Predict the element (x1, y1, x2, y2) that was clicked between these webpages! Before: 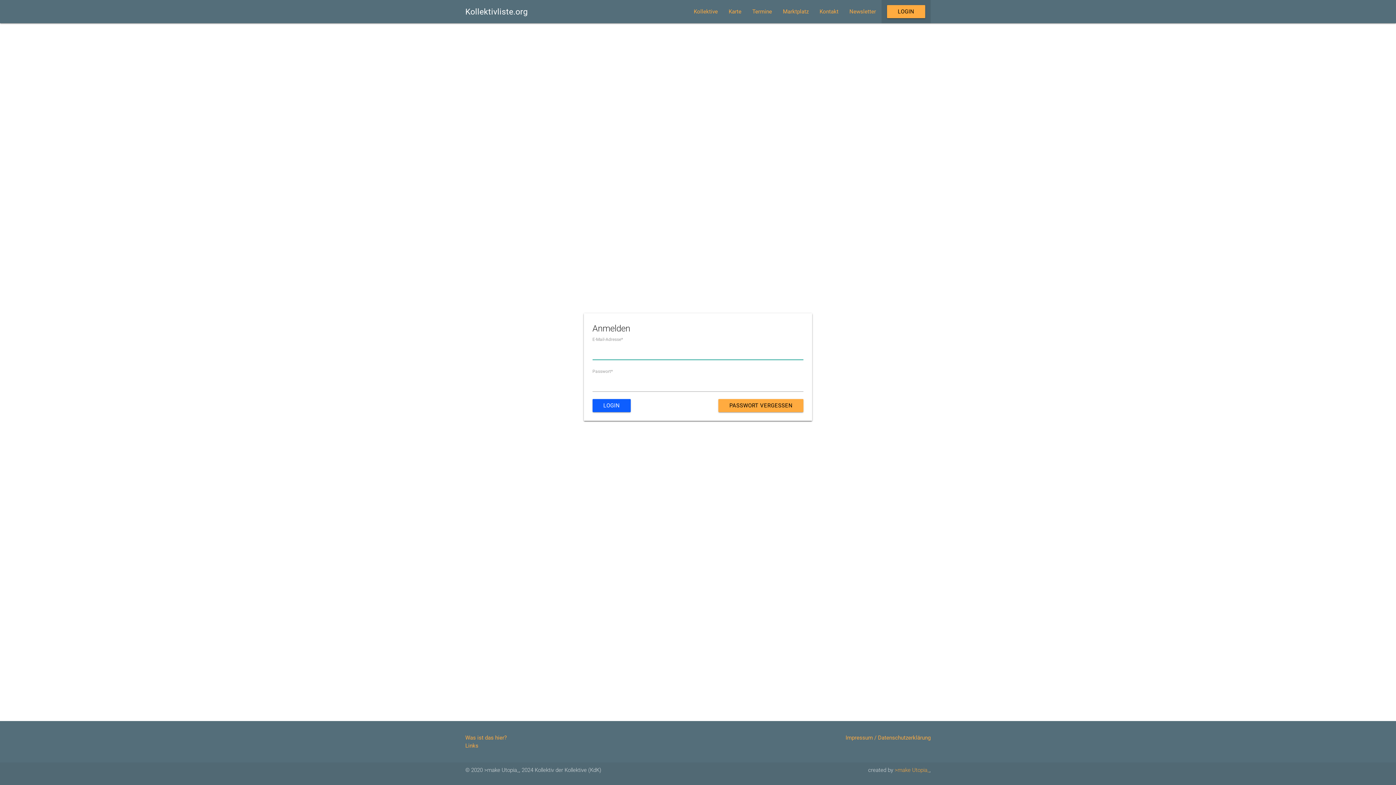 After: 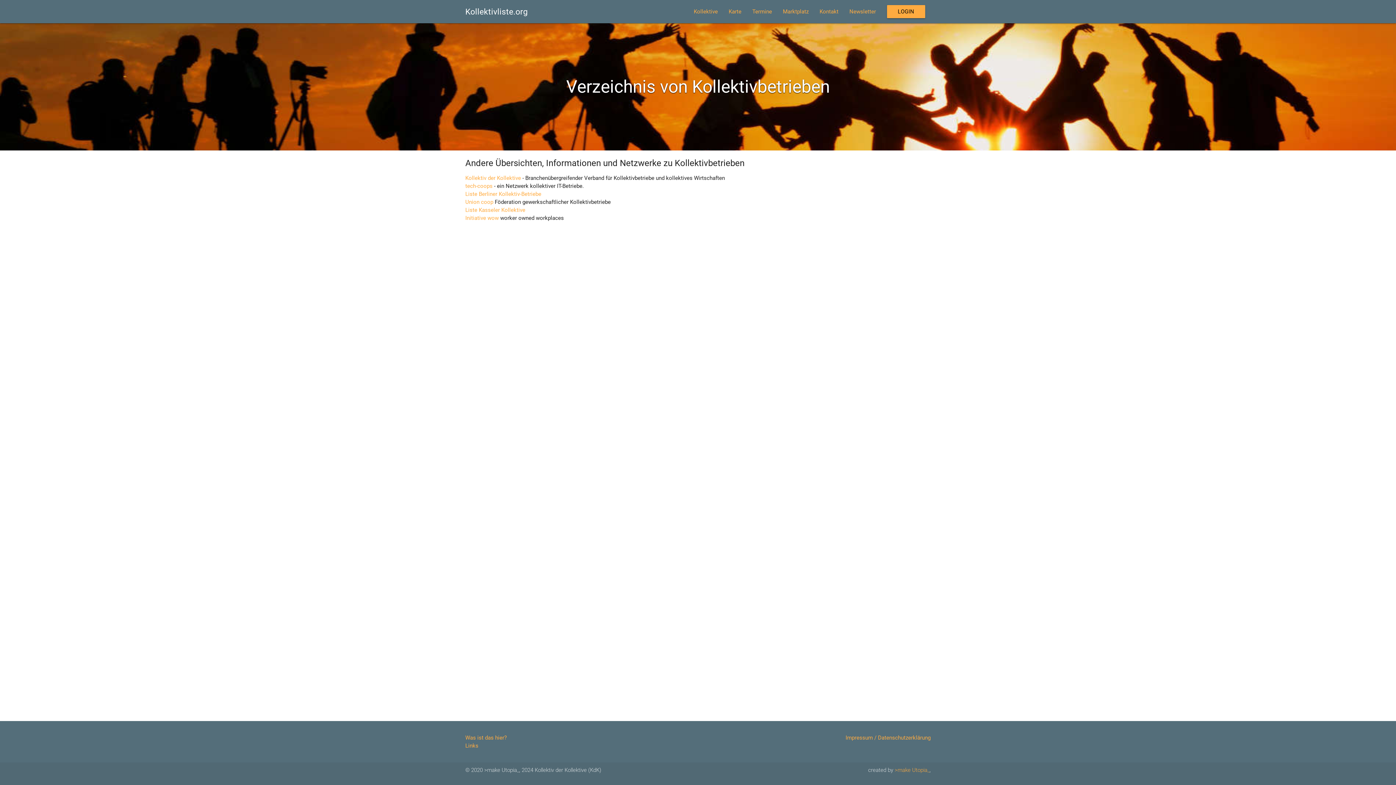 Action: bbox: (465, 742, 478, 749) label: Links